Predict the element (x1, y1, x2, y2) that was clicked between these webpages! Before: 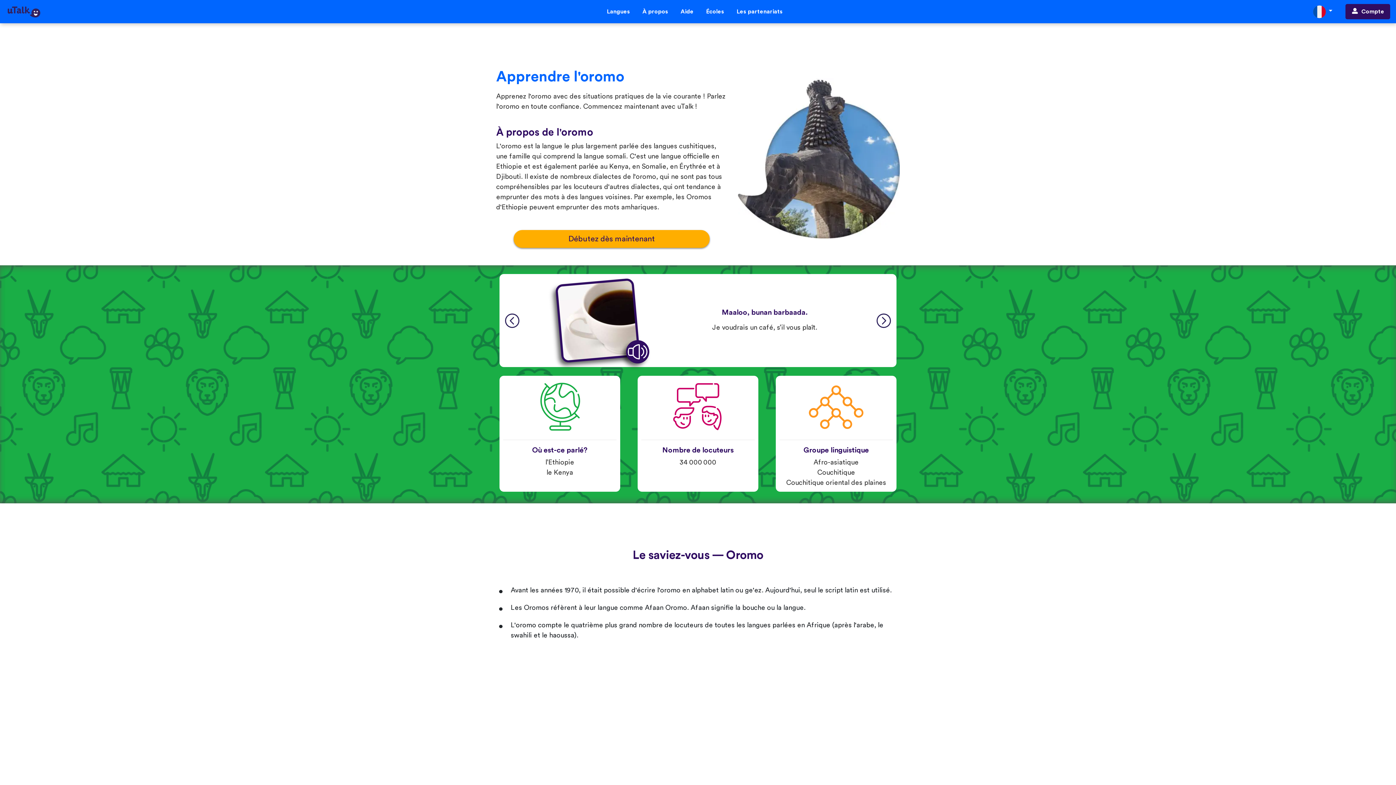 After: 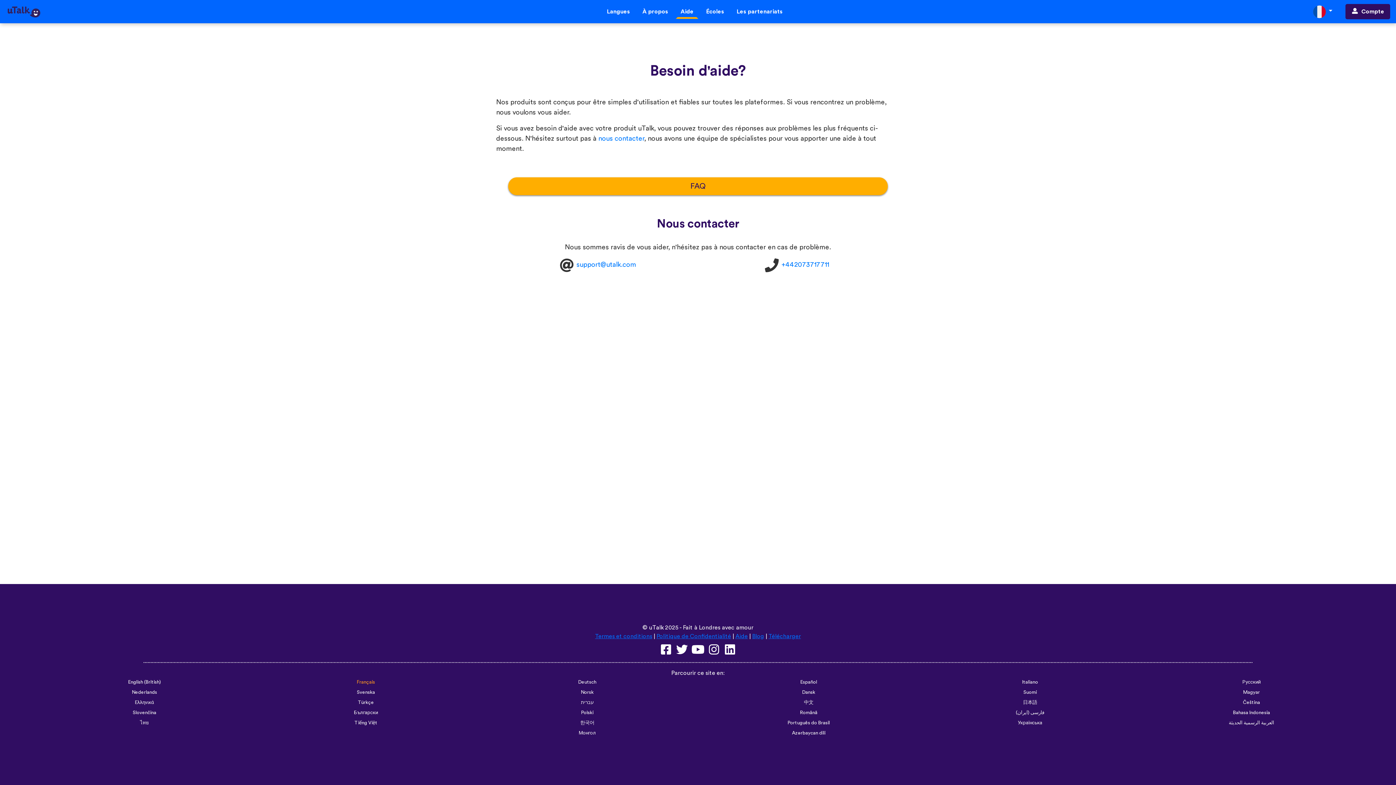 Action: label: Aide bbox: (676, 4, 698, 19)